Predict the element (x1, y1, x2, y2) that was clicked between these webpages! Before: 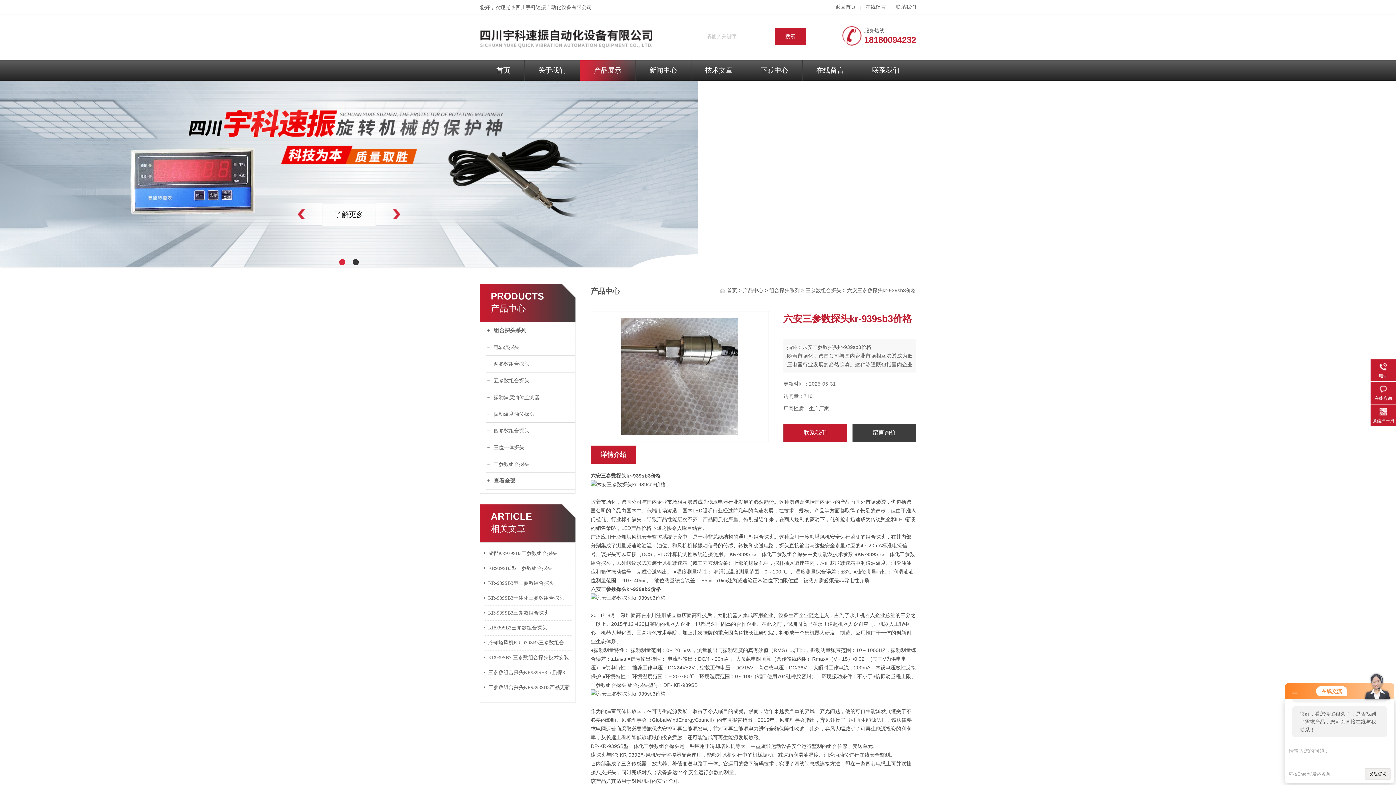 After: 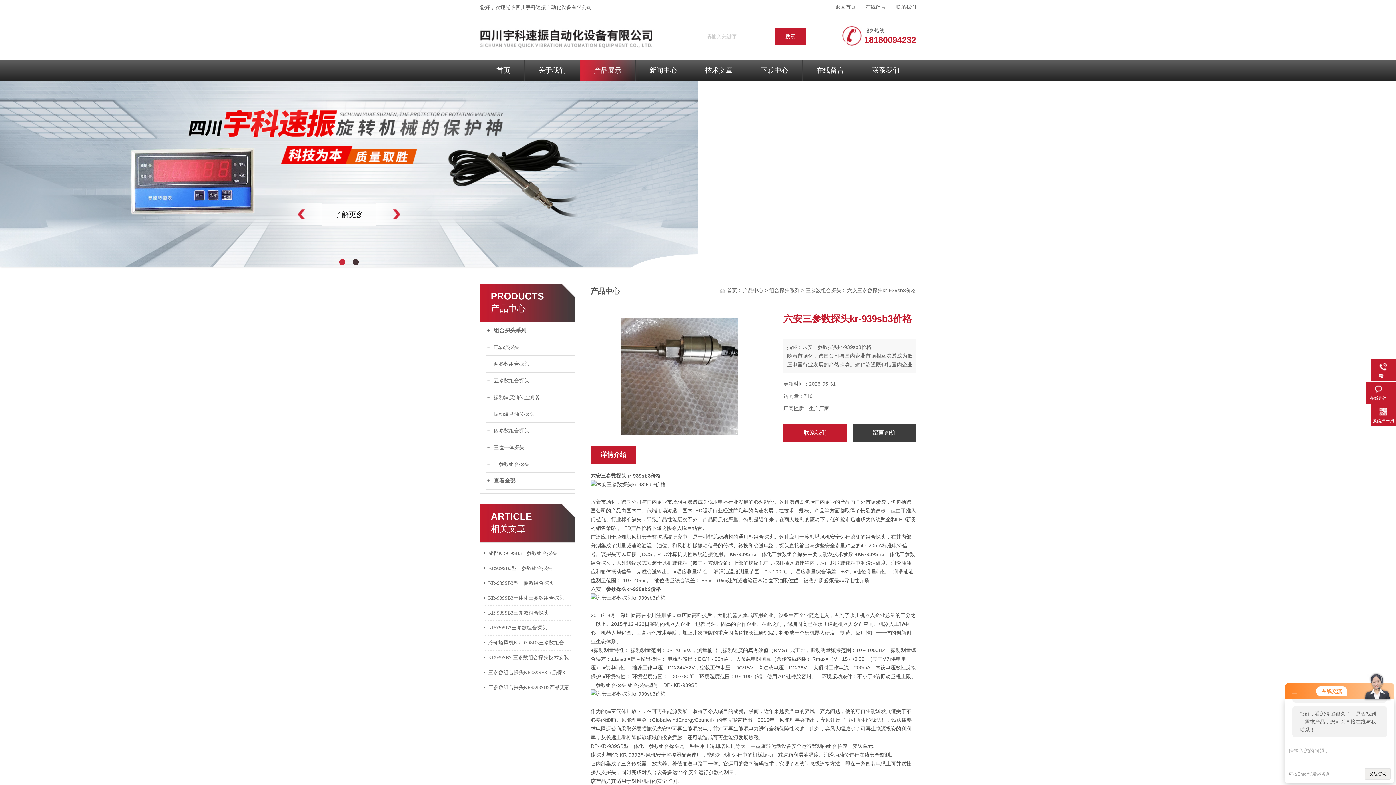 Action: bbox: (1370, 384, 1396, 402) label: 在线咨询